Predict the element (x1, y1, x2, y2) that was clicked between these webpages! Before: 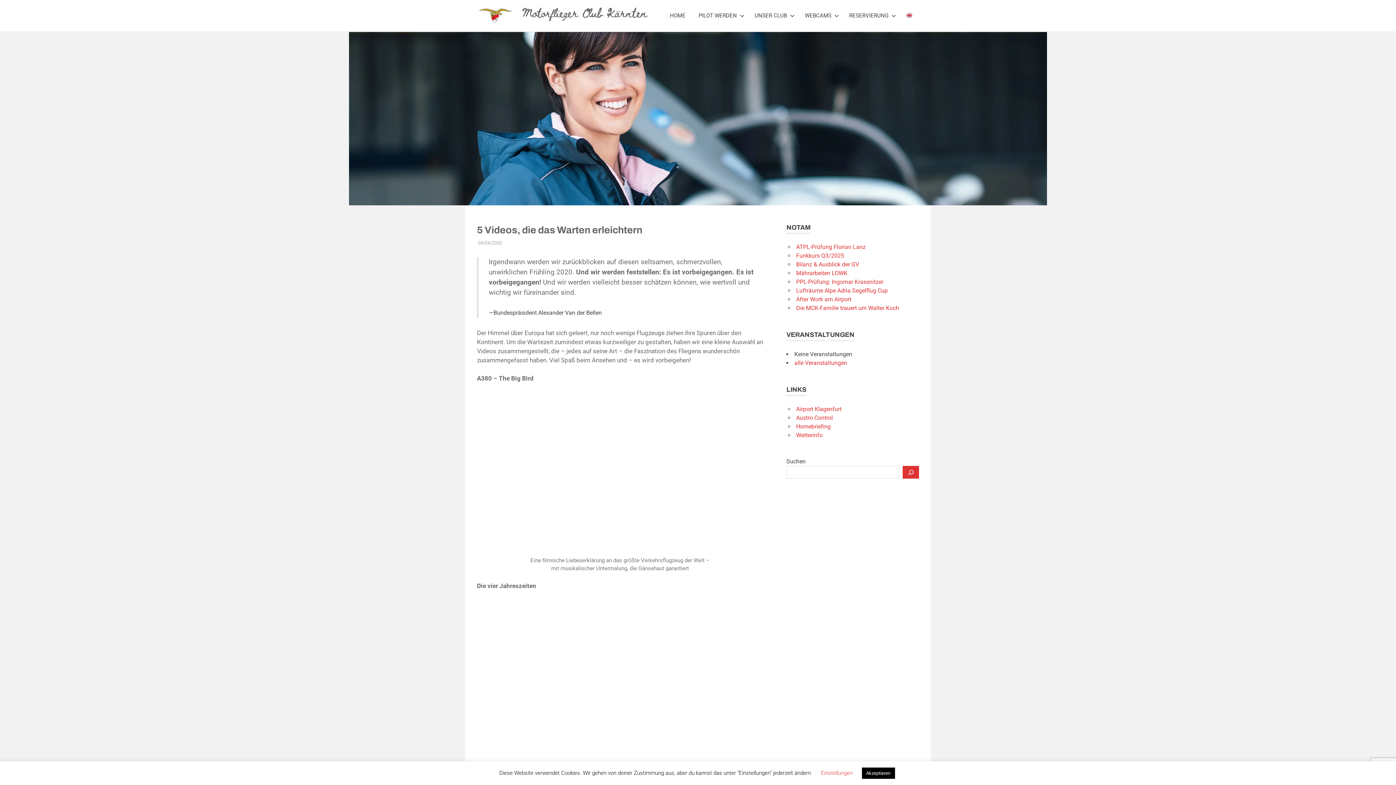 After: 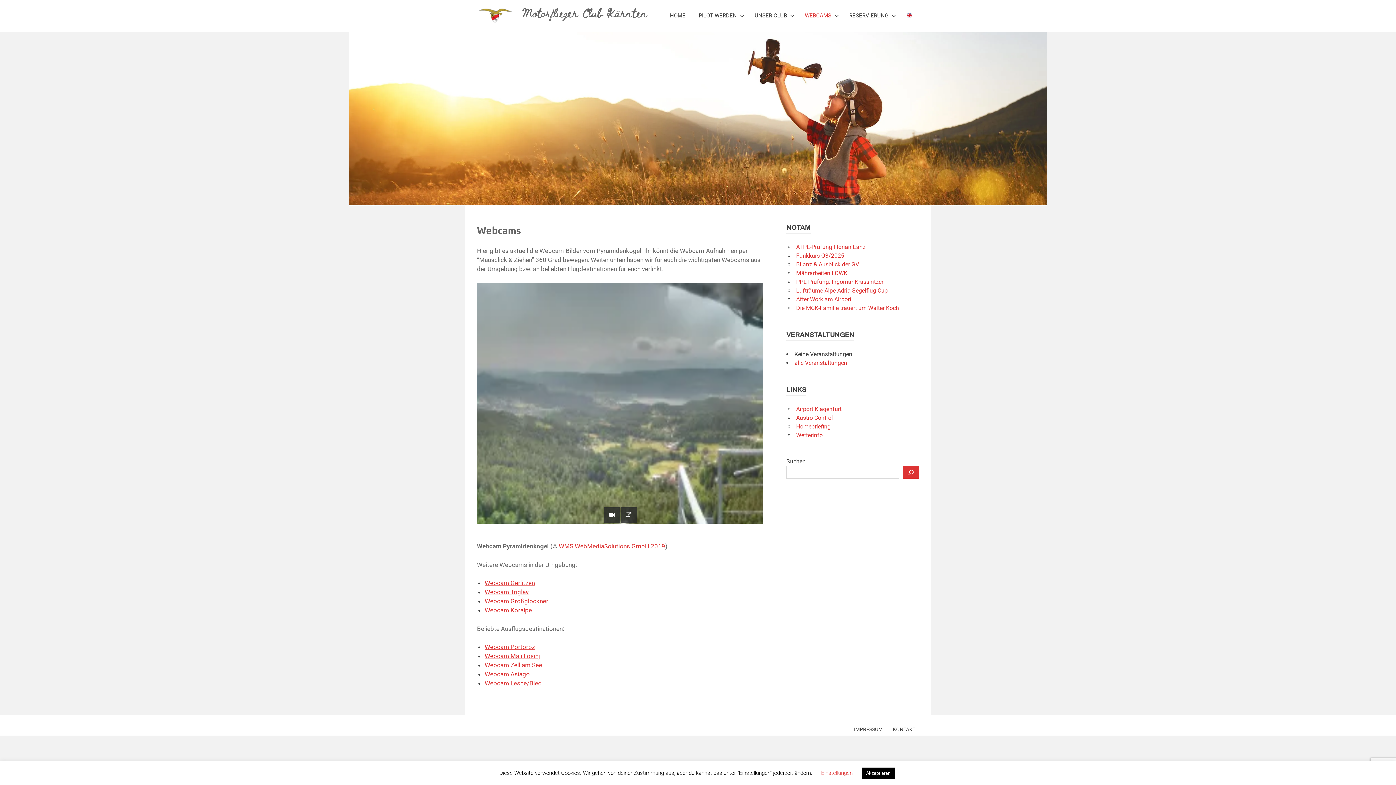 Action: label: WEBCAMS bbox: (798, 5, 842, 26)